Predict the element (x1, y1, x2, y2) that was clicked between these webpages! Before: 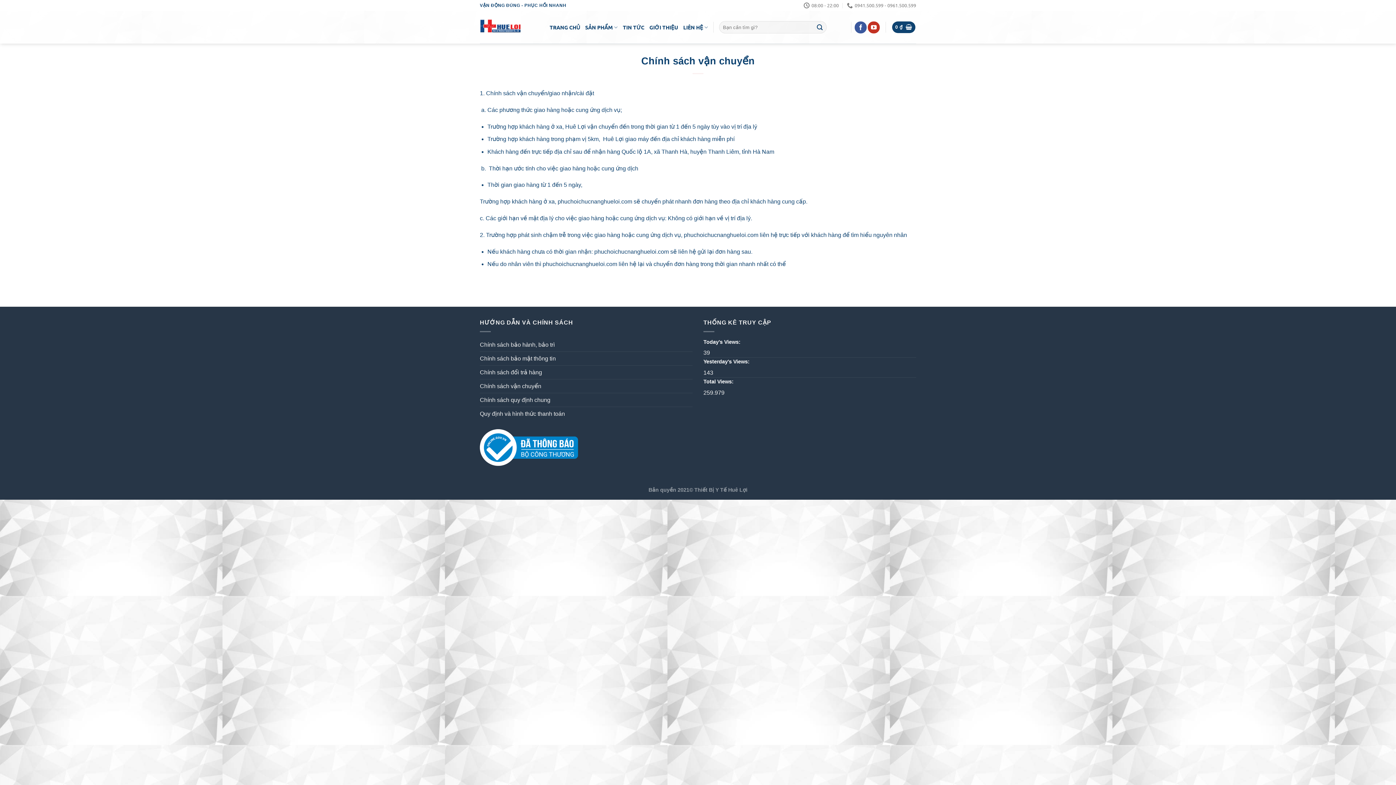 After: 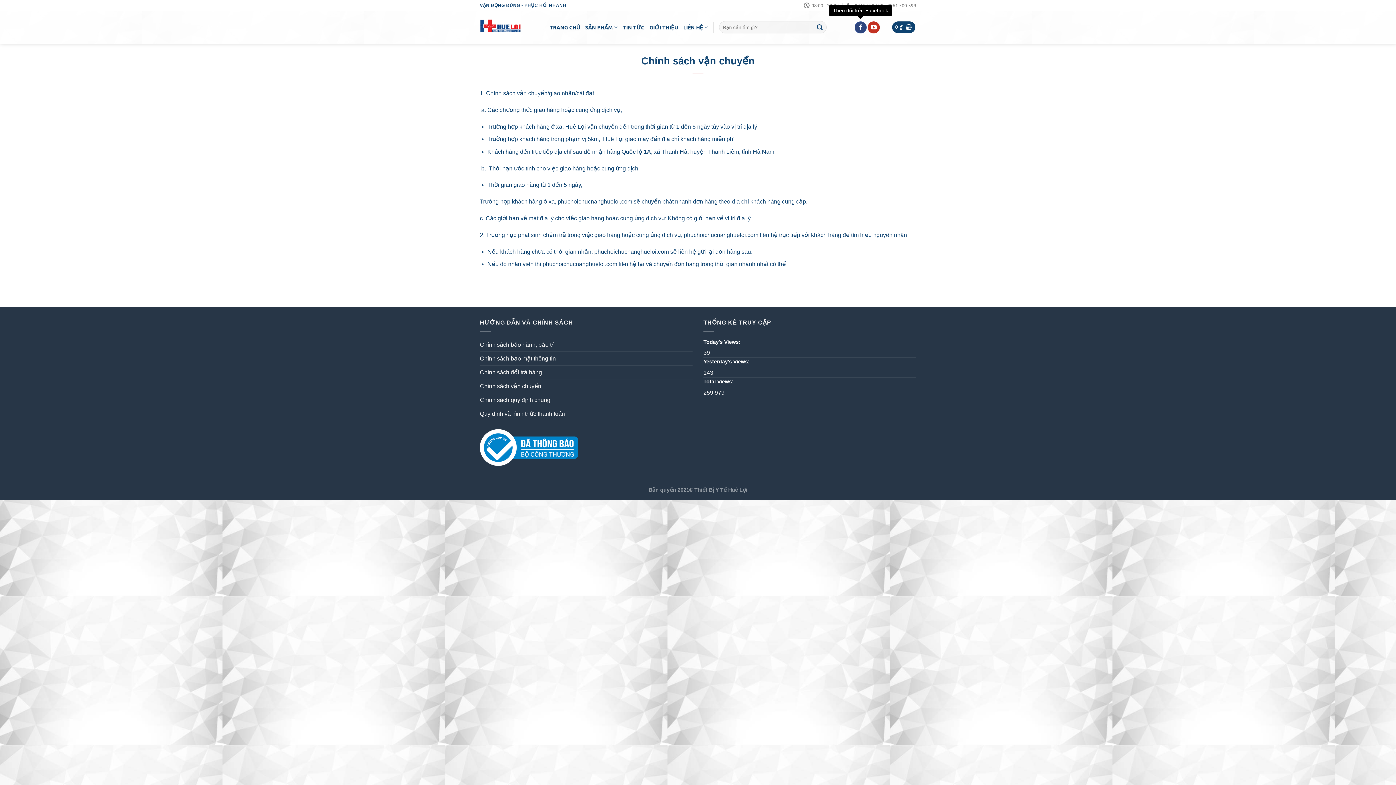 Action: label: Theo dõi trên Facebook bbox: (855, 21, 867, 33)